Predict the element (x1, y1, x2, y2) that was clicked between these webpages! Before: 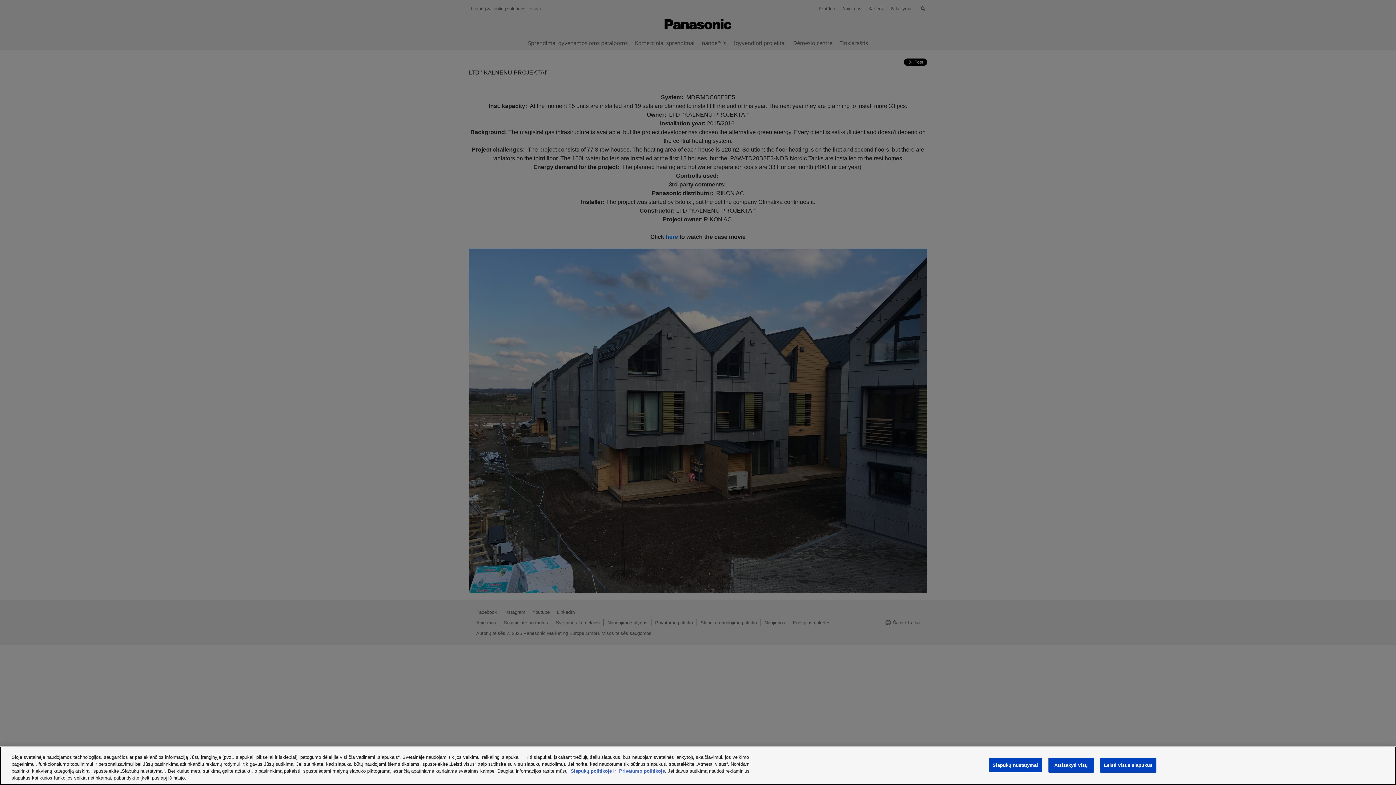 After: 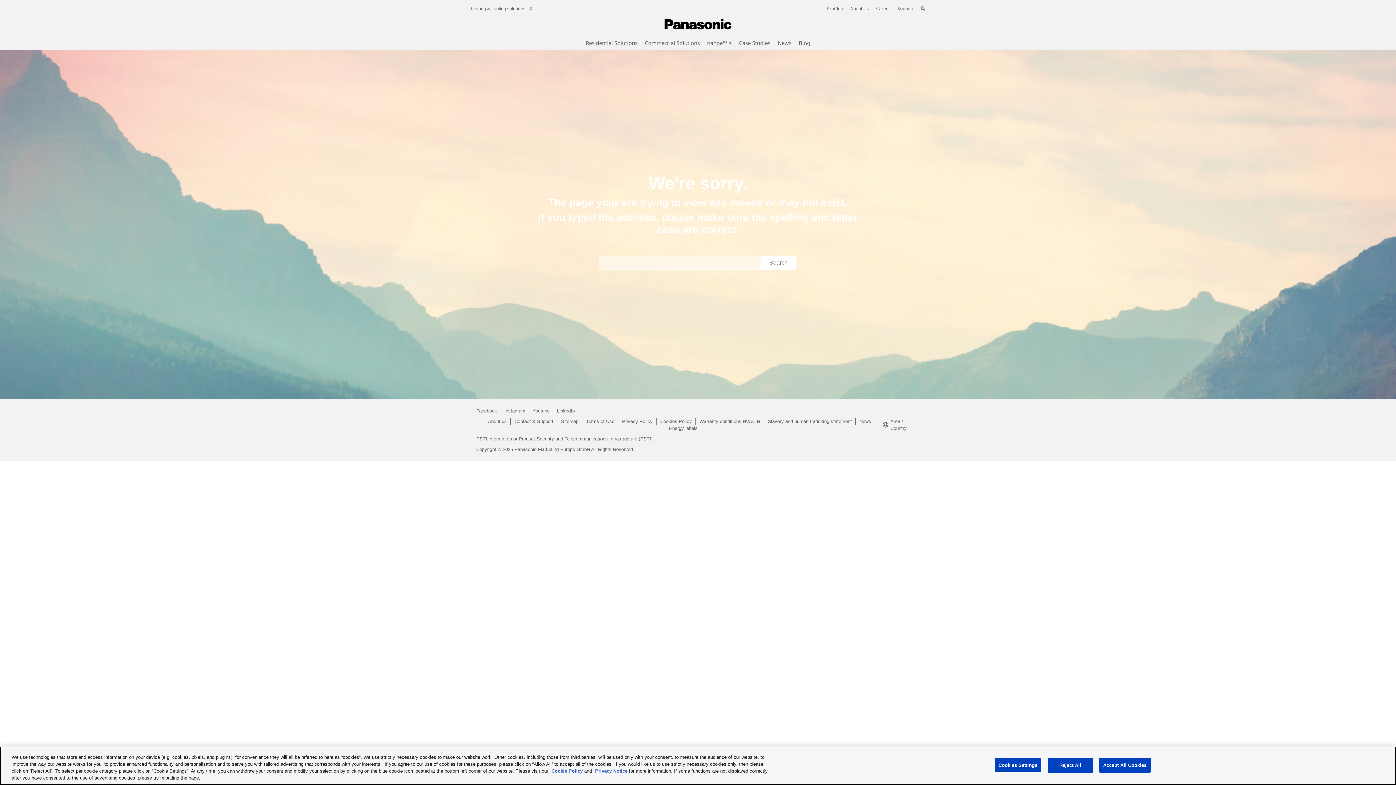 Action: label: Slapukų politikoje bbox: (570, 768, 612, 774)